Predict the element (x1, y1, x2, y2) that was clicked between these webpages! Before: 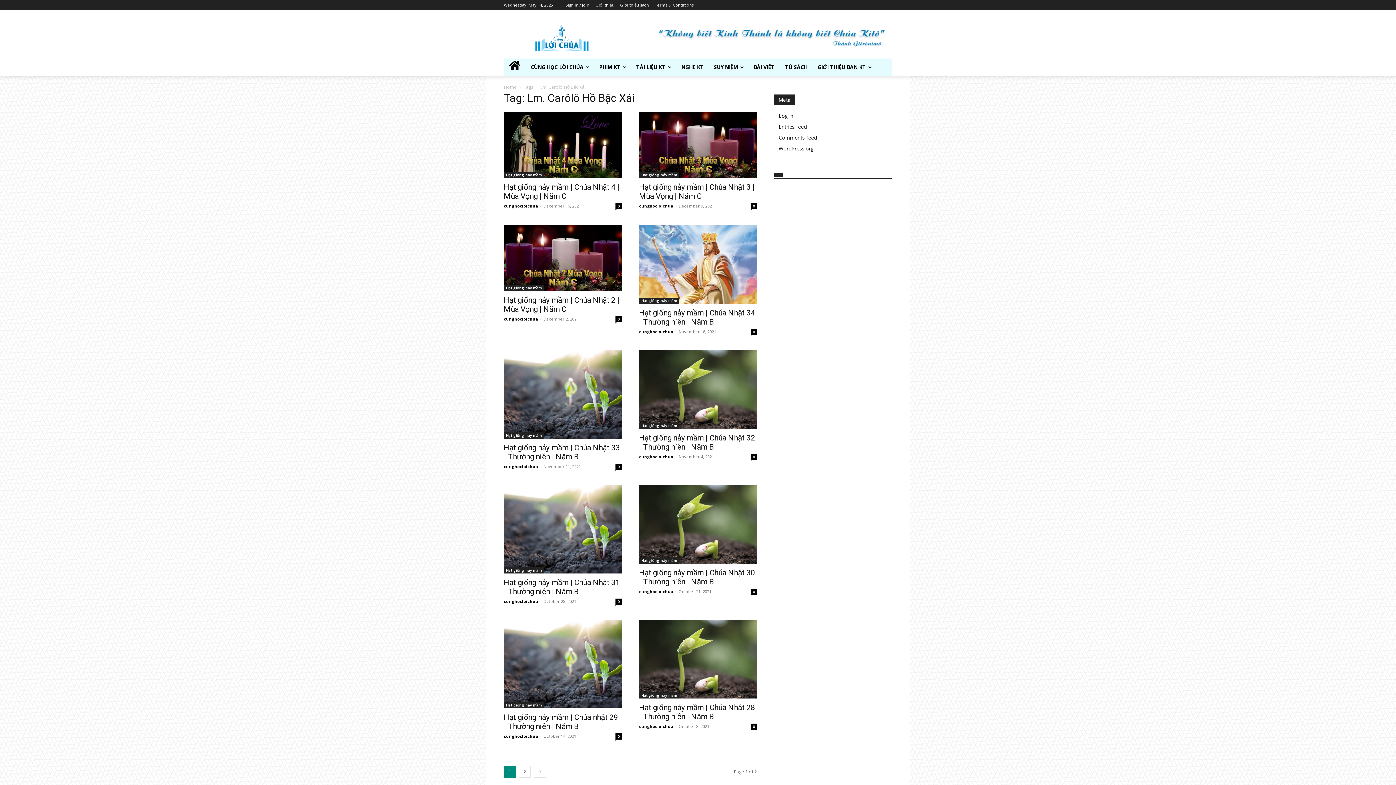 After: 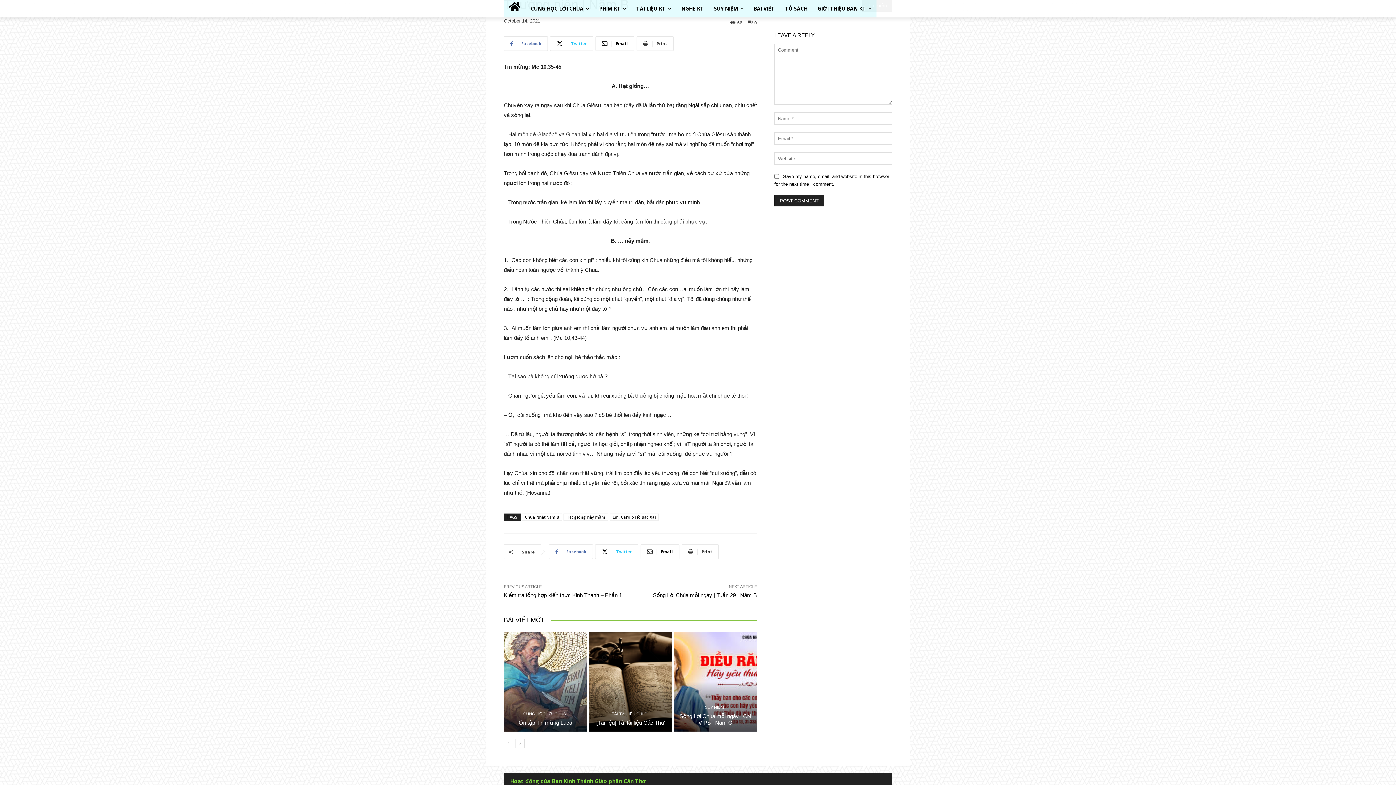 Action: label: 0 bbox: (615, 733, 621, 739)